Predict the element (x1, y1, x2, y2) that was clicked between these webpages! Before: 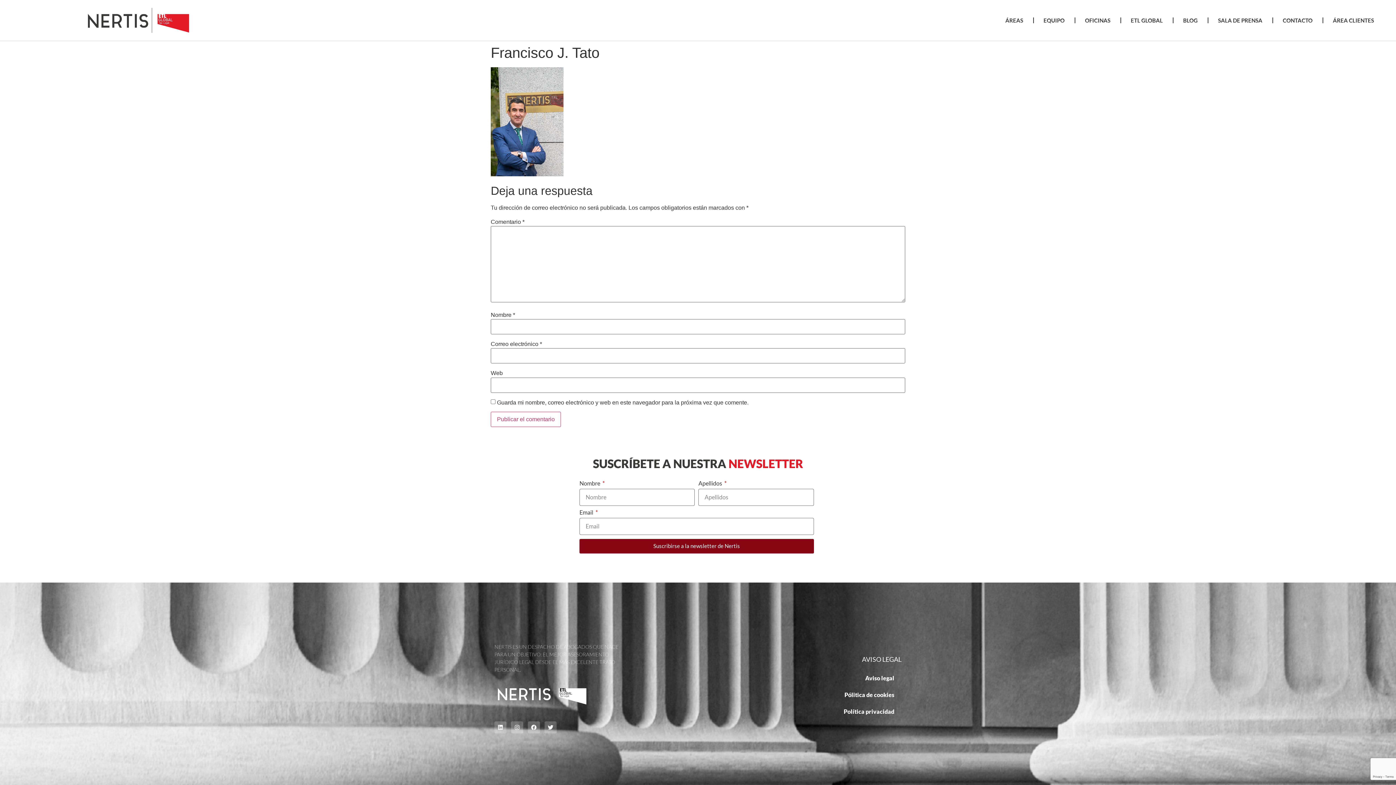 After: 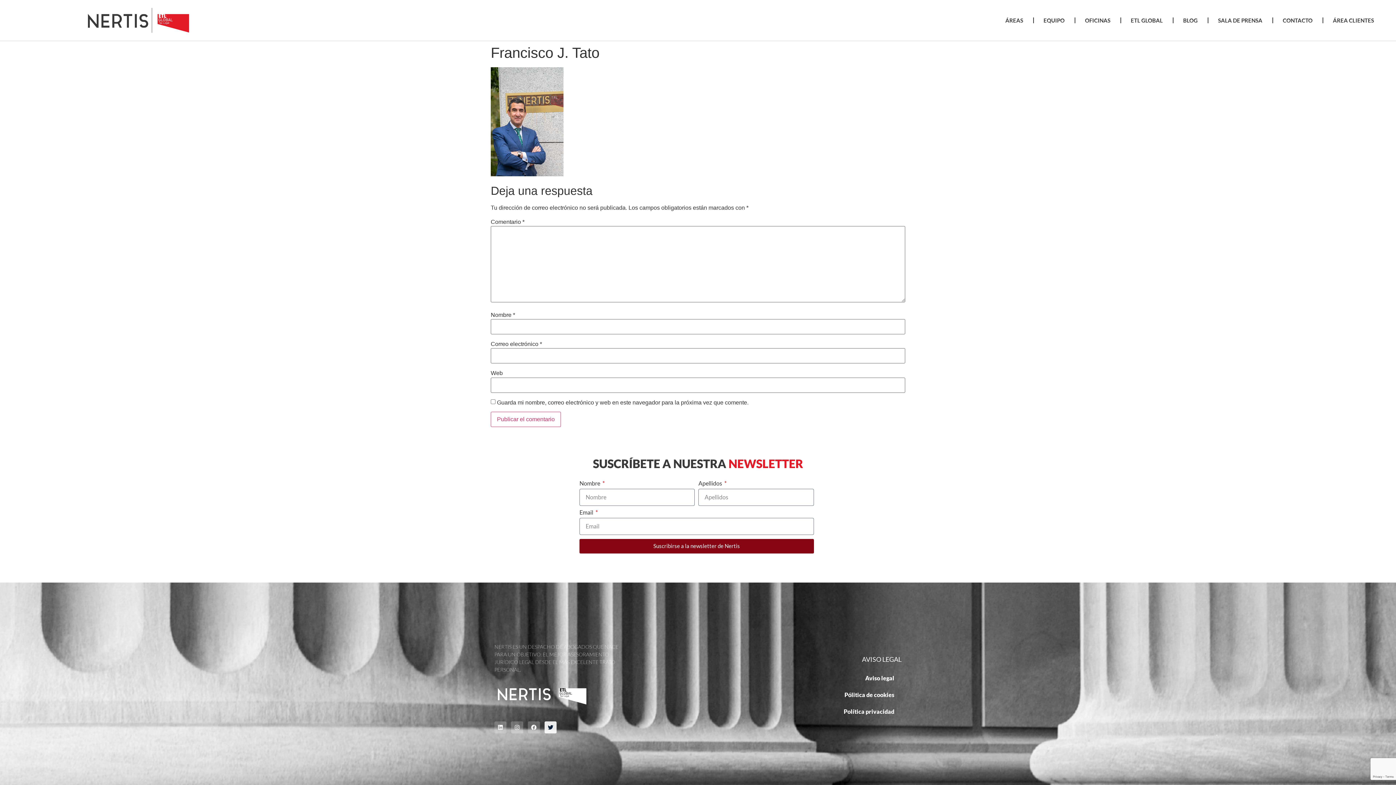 Action: bbox: (544, 721, 556, 733) label: Twitter